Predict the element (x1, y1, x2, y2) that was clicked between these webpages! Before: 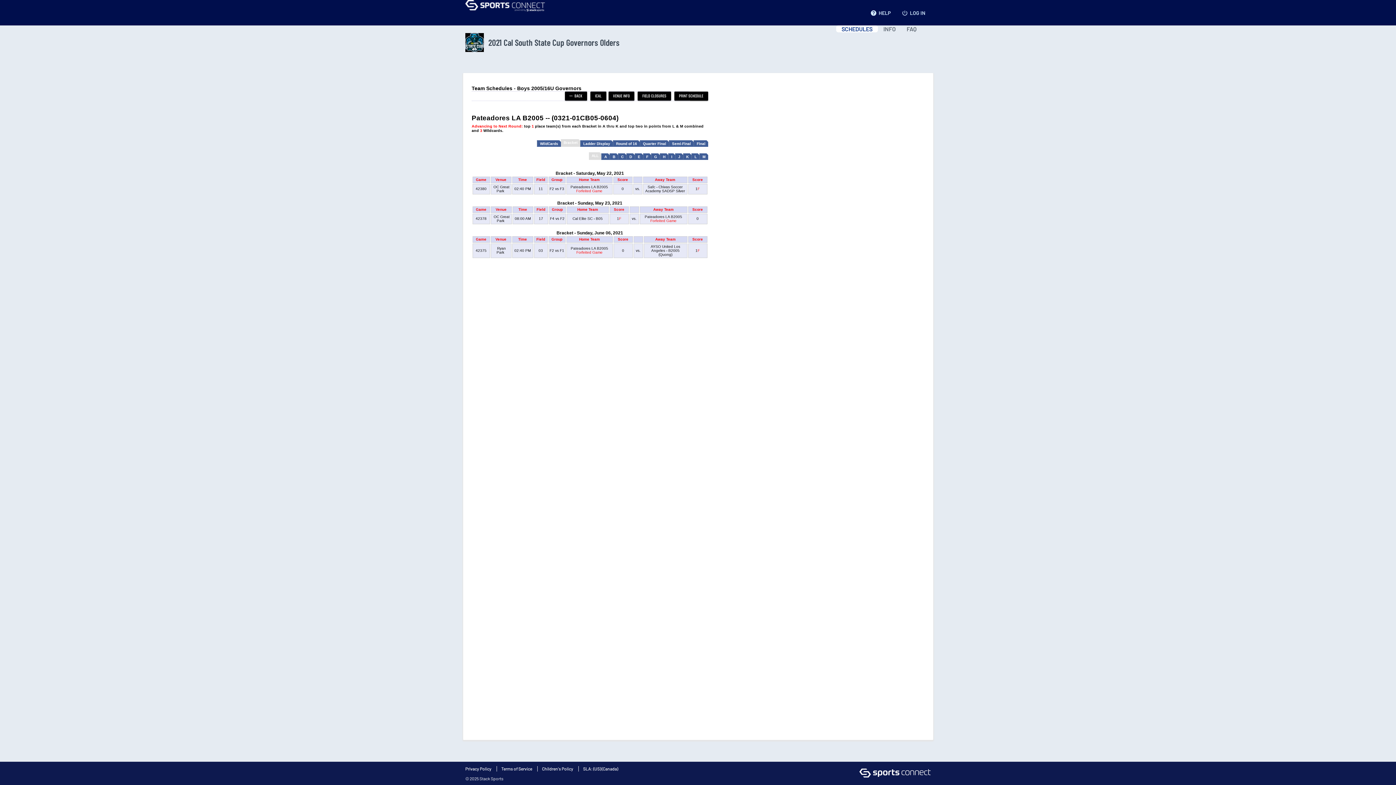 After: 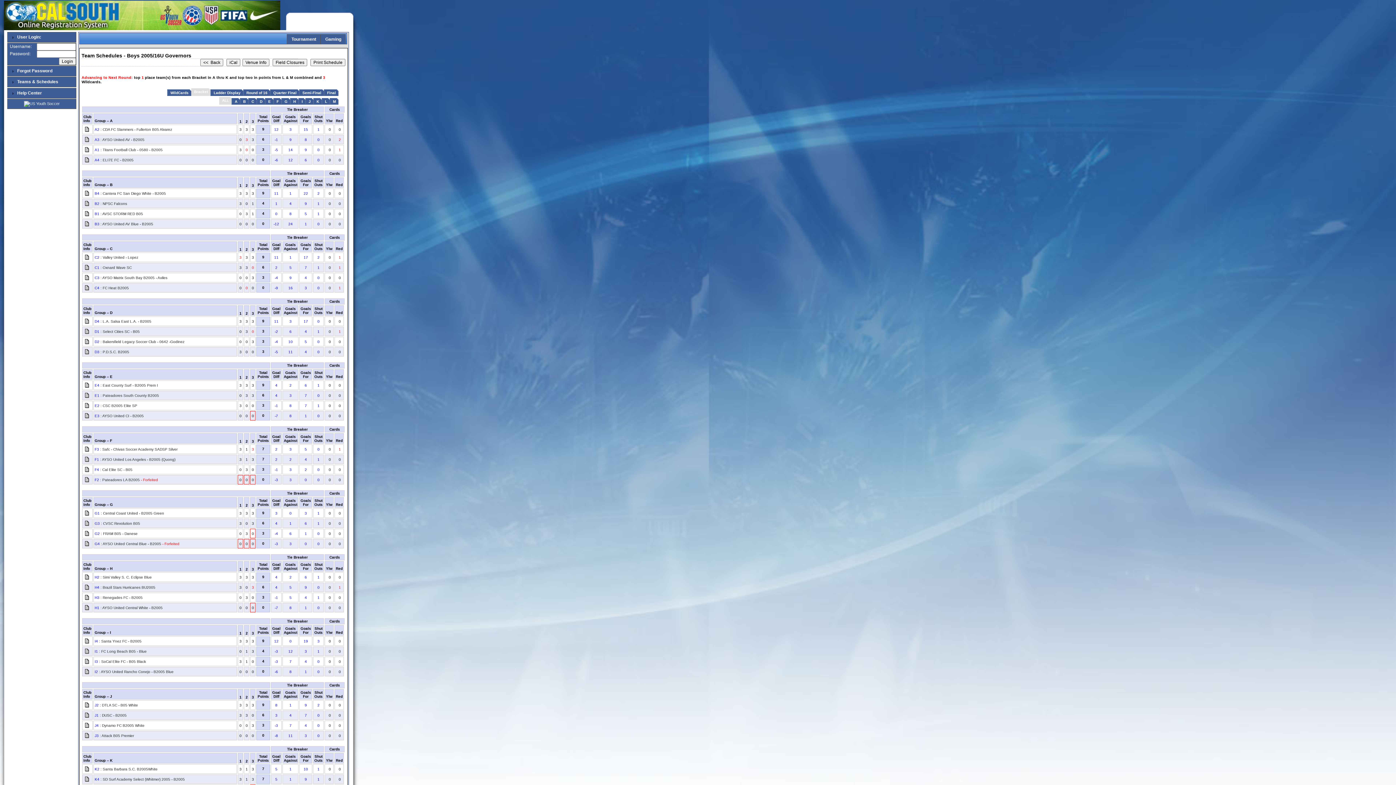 Action: label: Bracket bbox: (563, 140, 577, 144)